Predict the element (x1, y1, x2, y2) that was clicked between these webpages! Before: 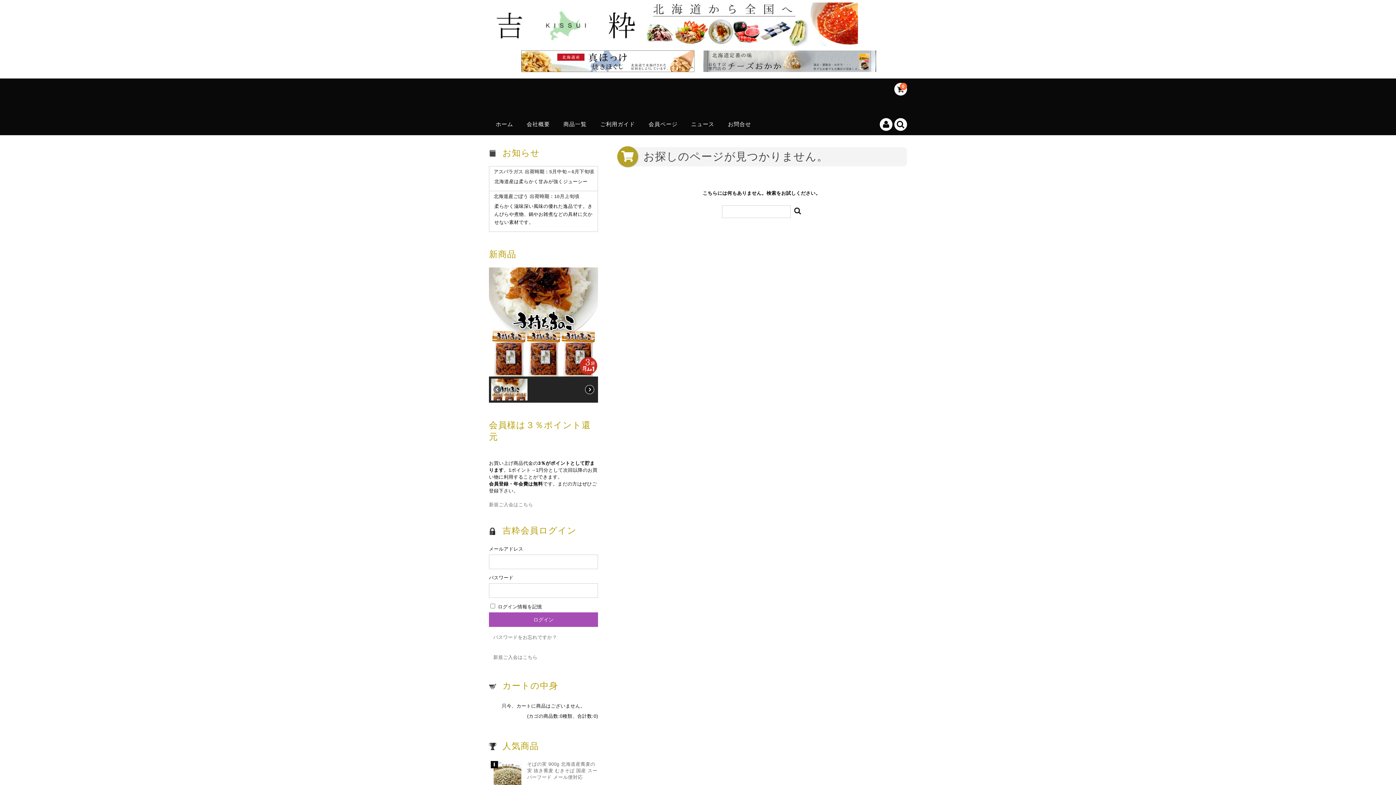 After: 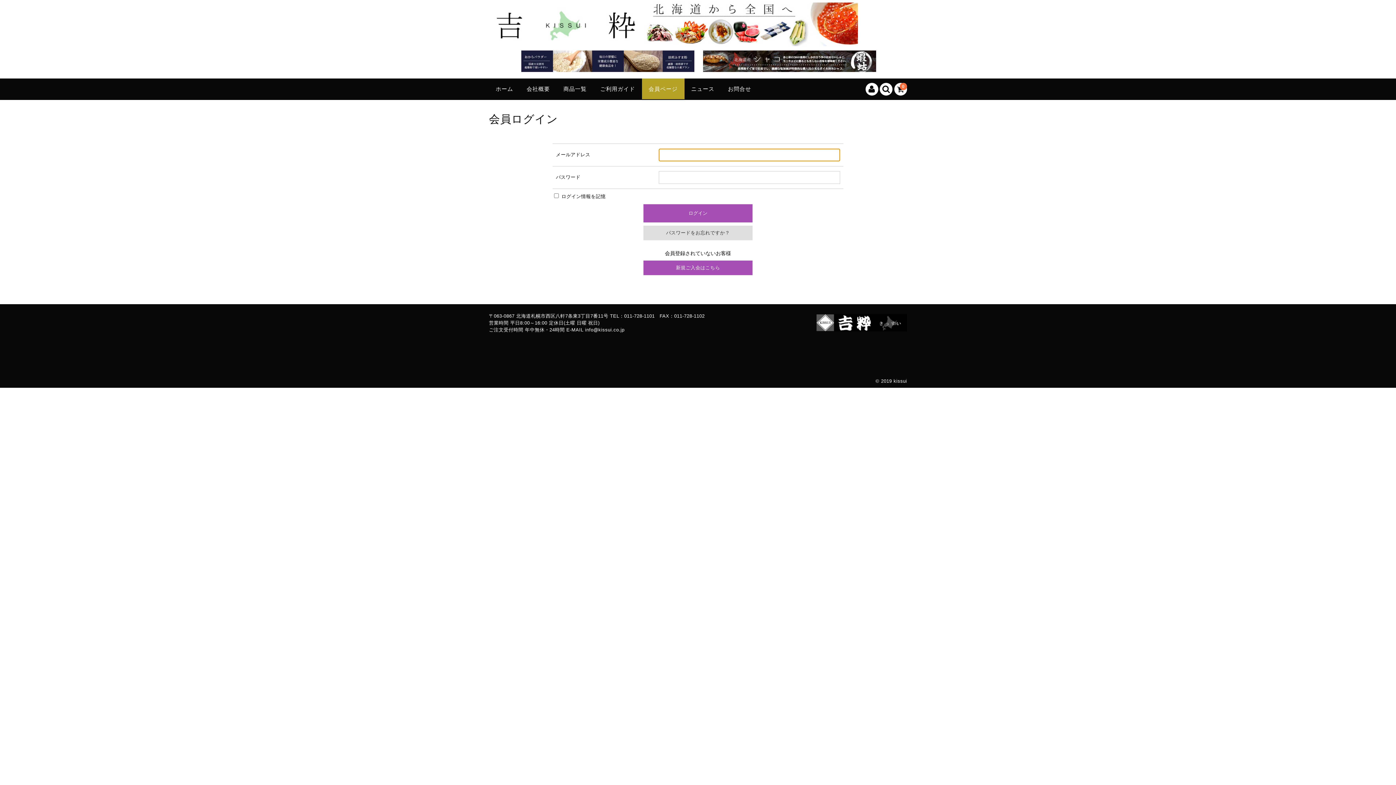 Action: bbox: (642, 113, 684, 134) label: 会員ページ